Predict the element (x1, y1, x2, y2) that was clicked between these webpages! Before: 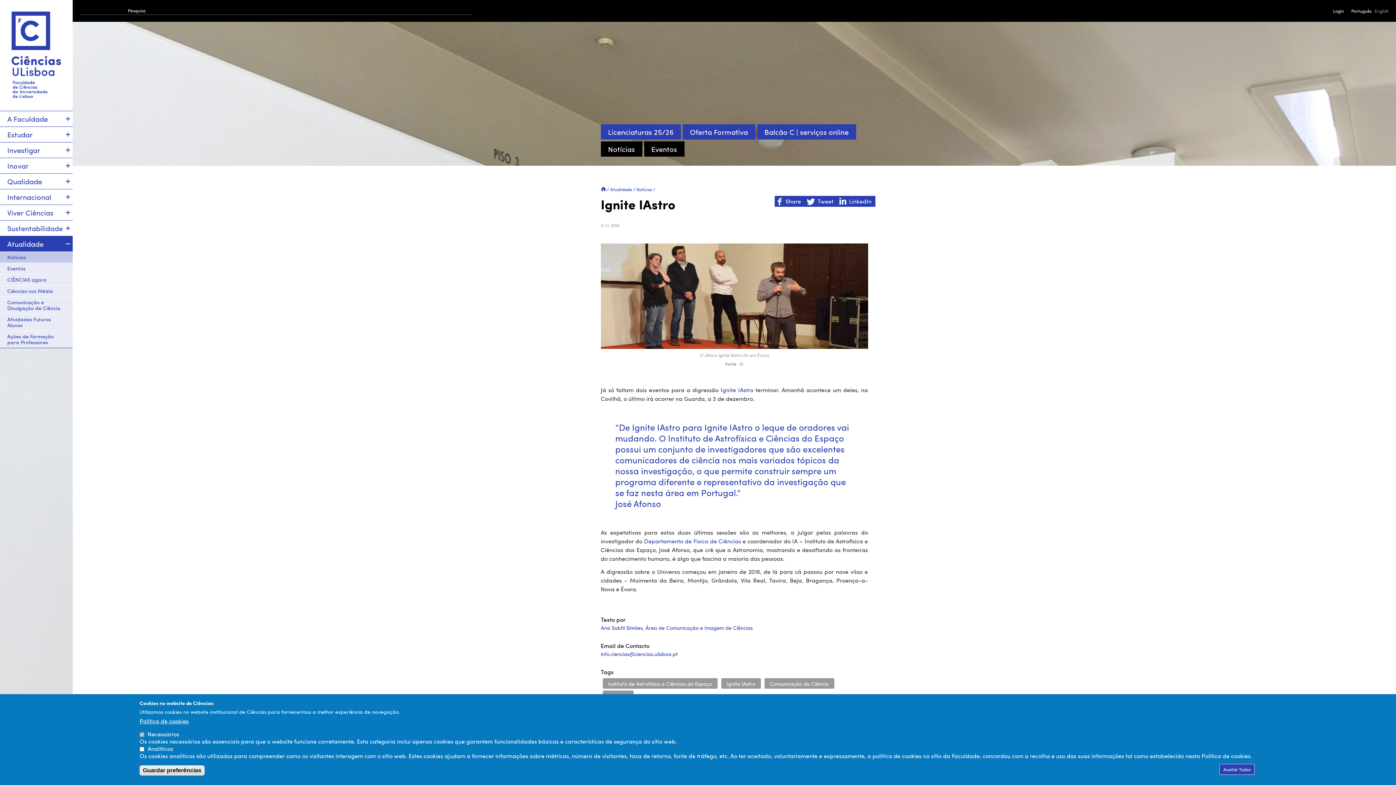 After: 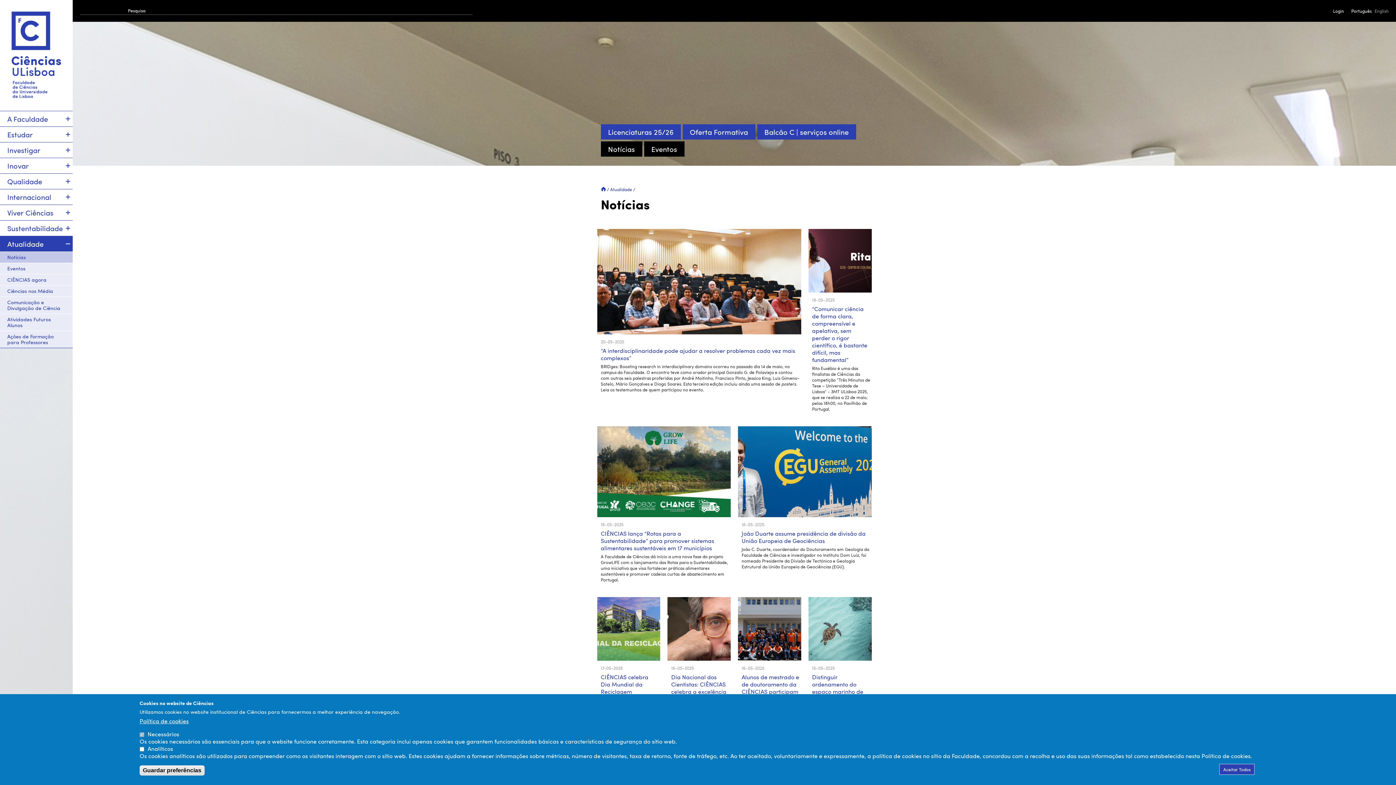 Action: label: Notícias bbox: (600, 141, 642, 156)